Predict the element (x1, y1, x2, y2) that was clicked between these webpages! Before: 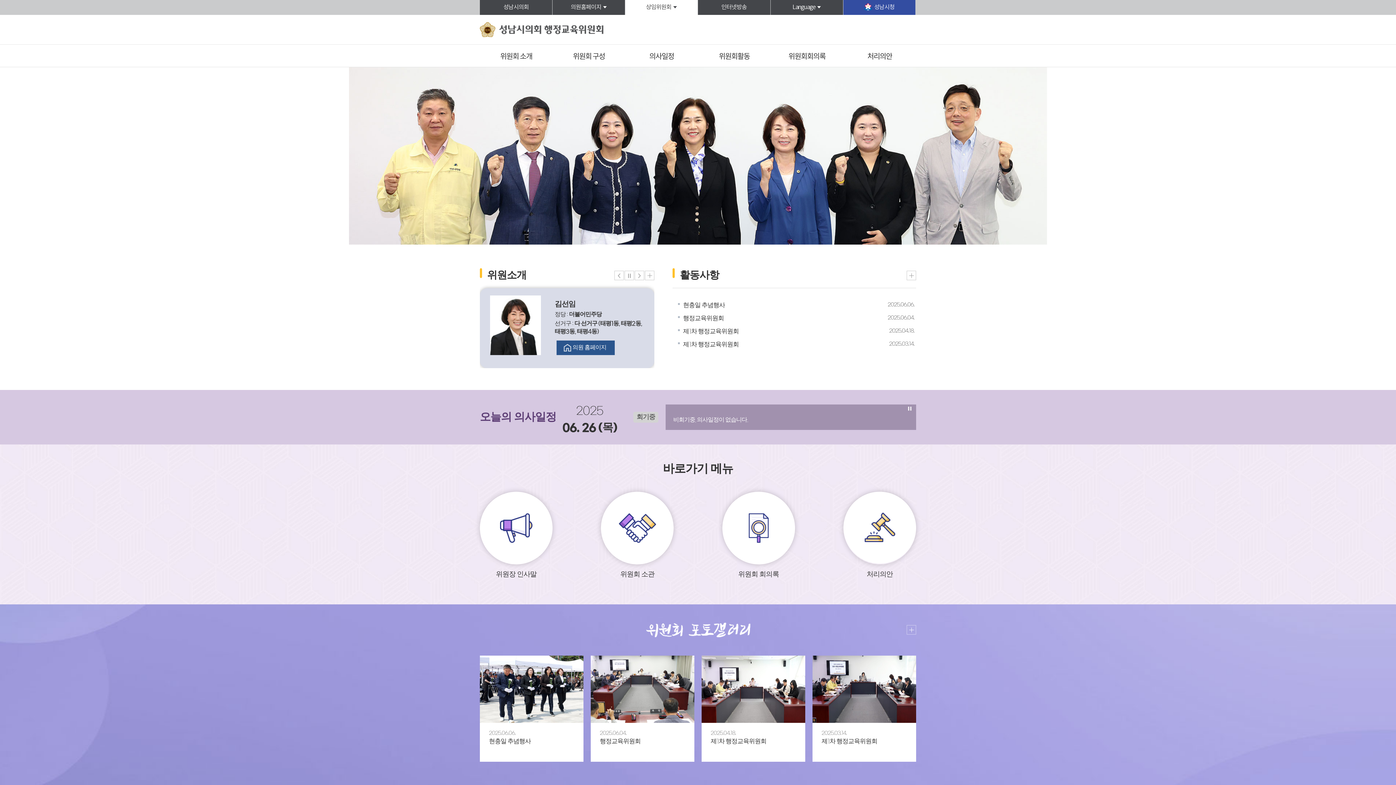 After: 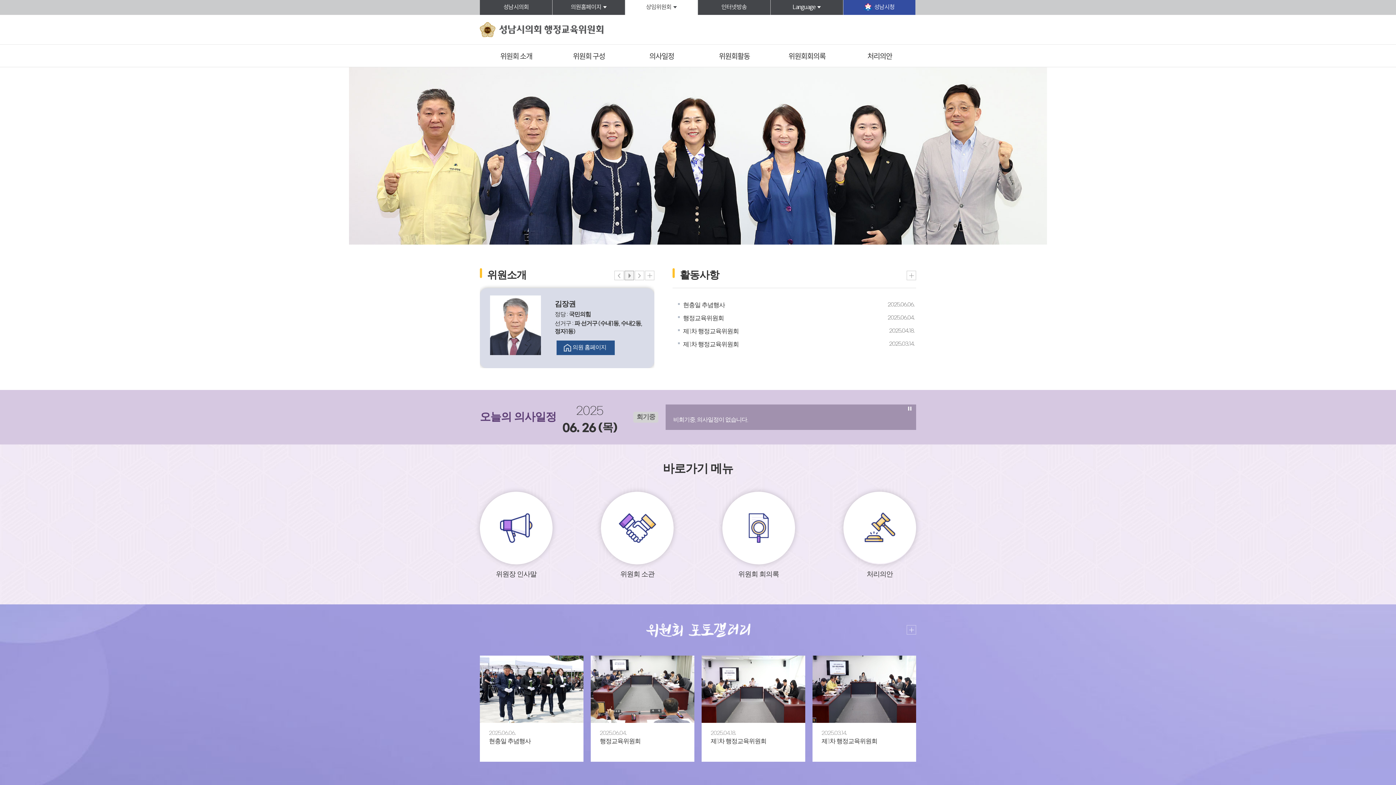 Action: bbox: (624, 270, 634, 280) label: 위원 목록 일시정지